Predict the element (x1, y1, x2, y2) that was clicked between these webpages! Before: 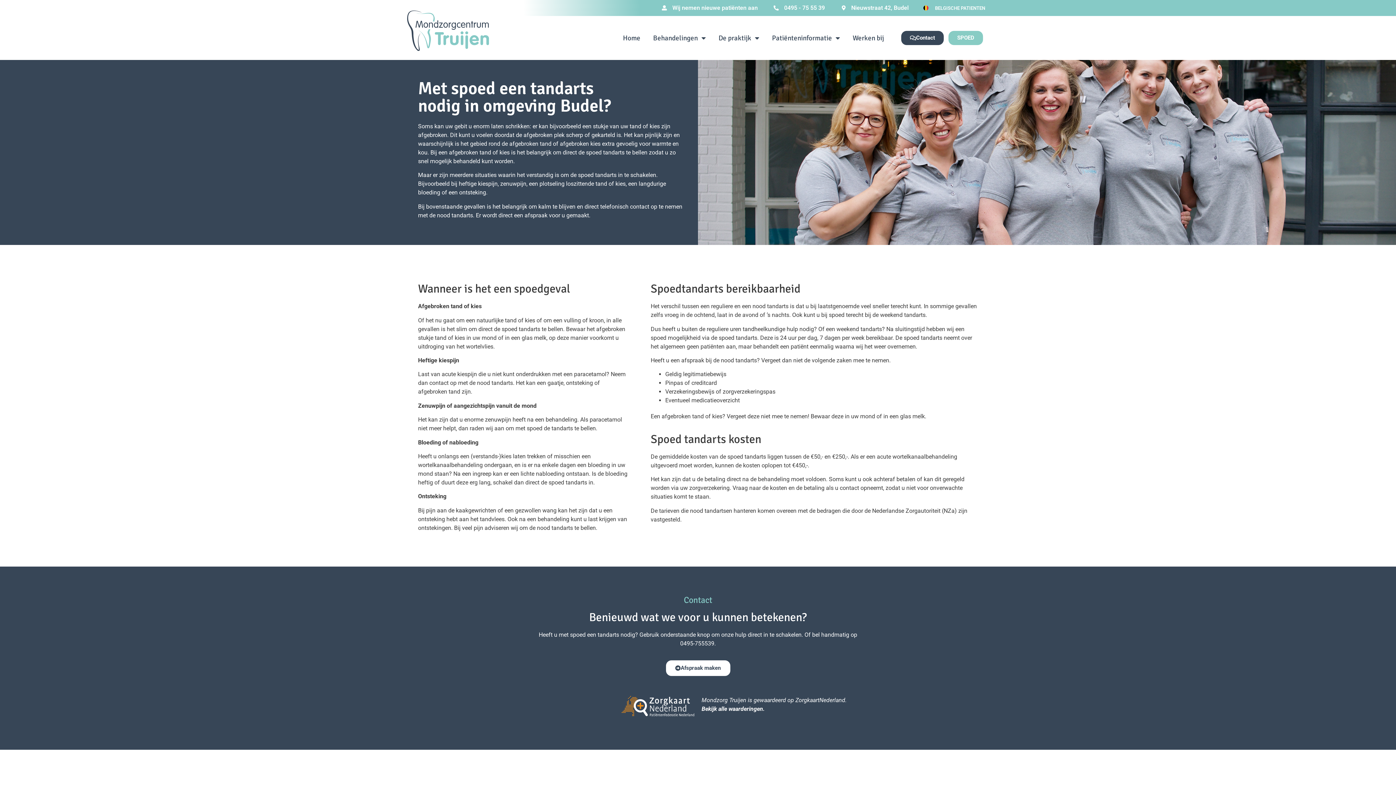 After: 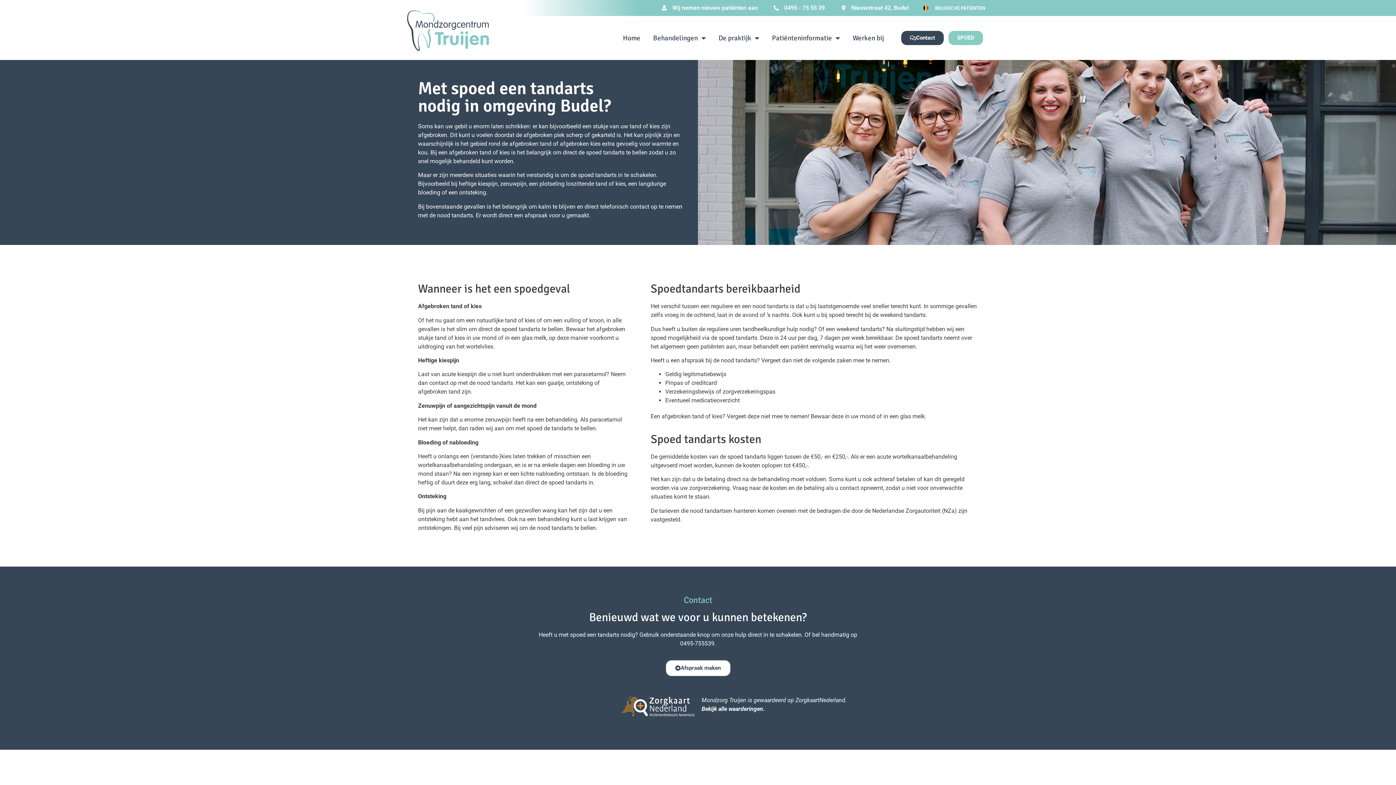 Action: label: 0495 - 75 55 39 bbox: (772, 3, 825, 12)